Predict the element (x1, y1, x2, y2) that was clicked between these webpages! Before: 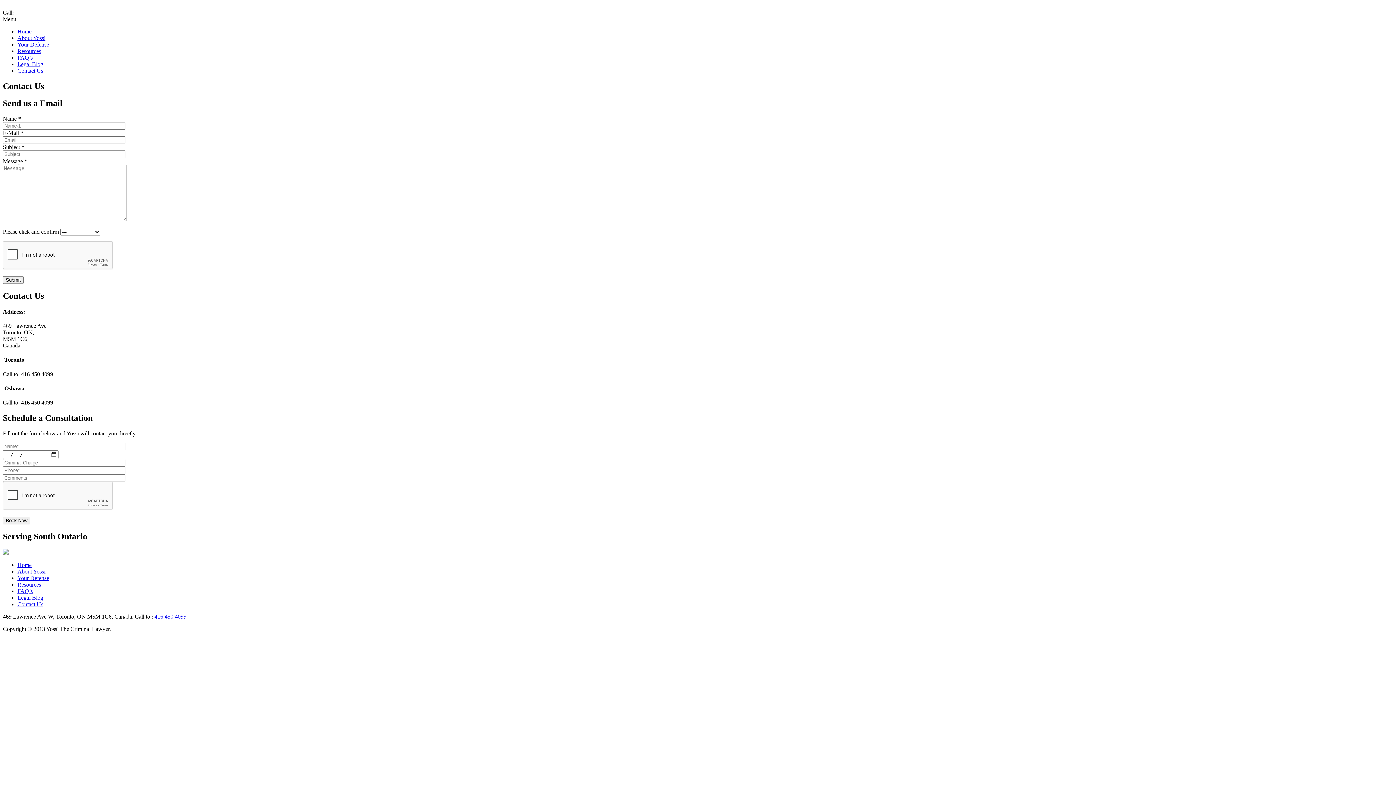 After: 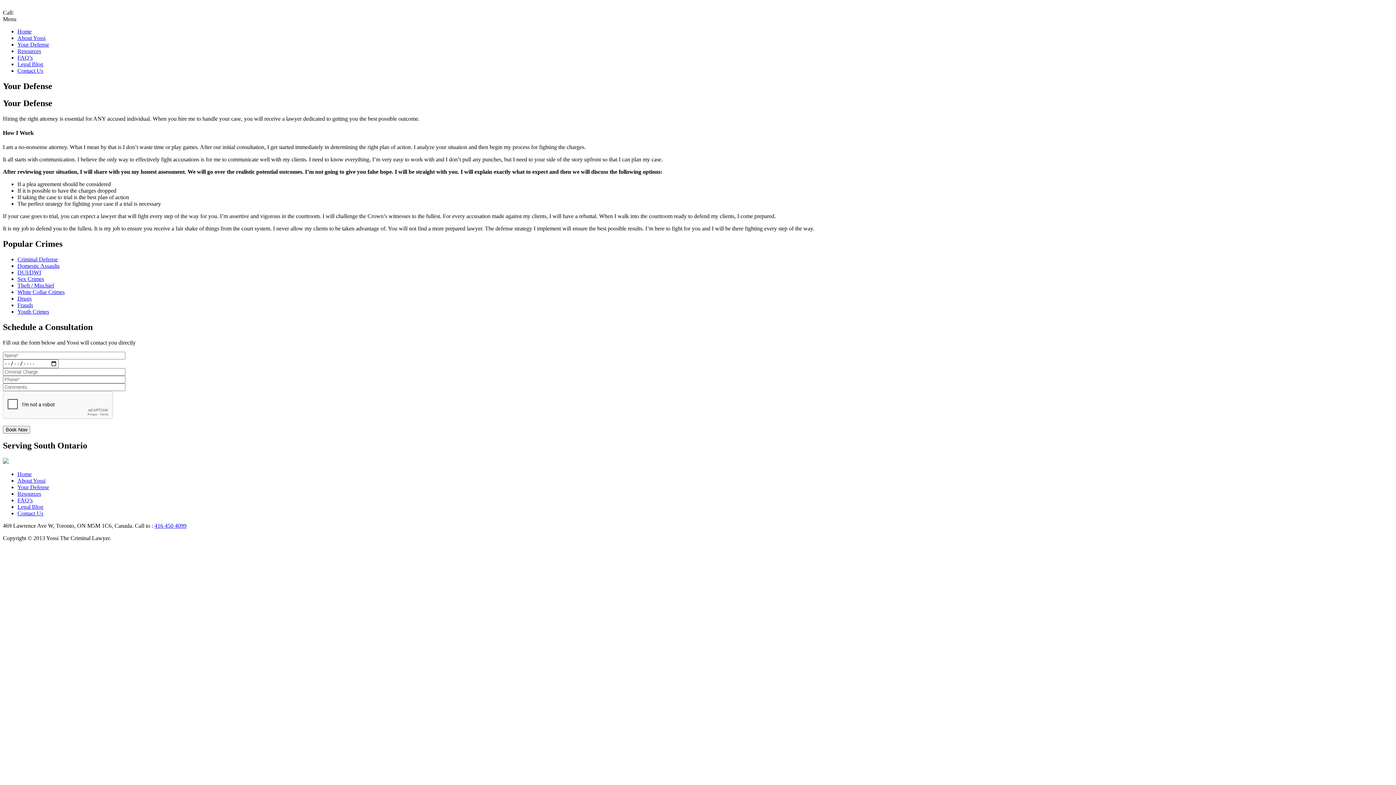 Action: label: Your Defense bbox: (17, 41, 49, 47)